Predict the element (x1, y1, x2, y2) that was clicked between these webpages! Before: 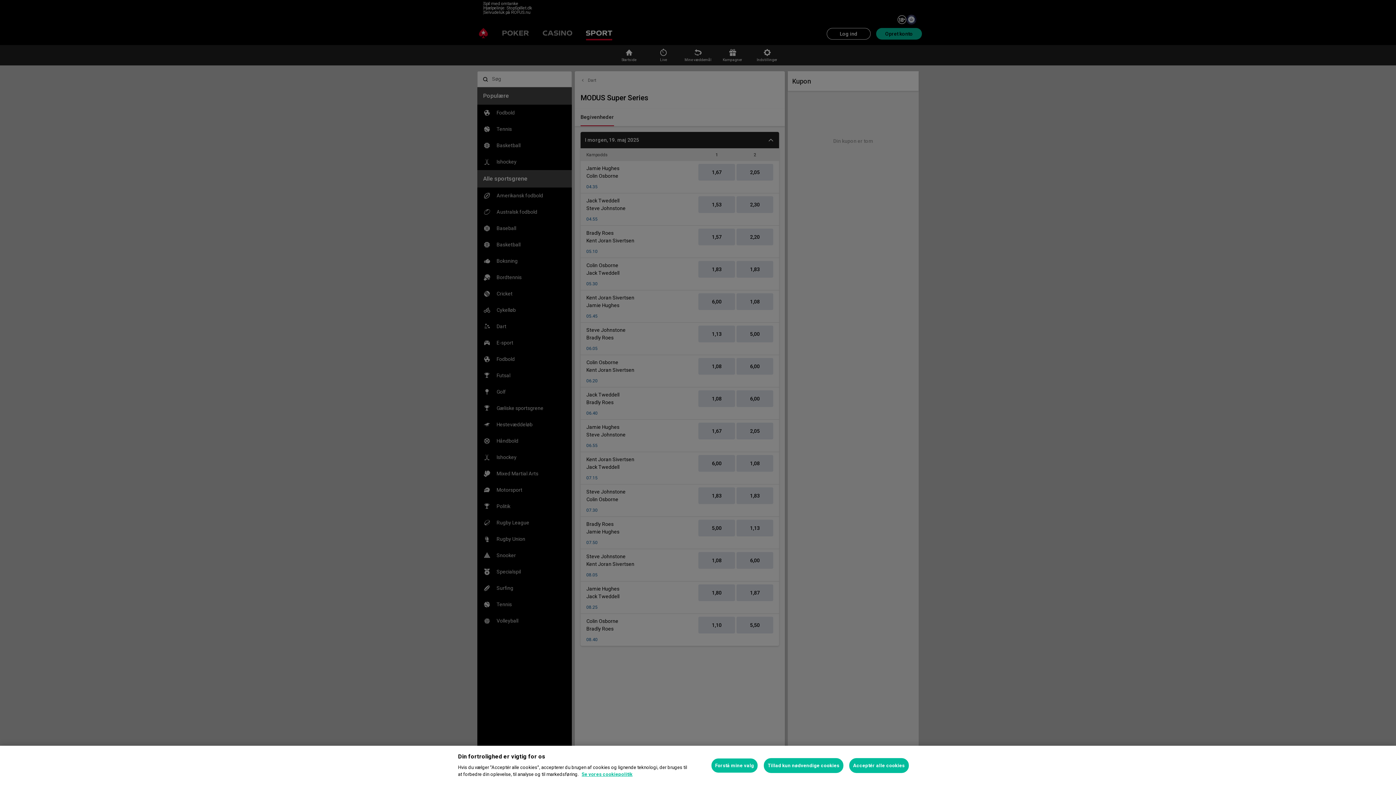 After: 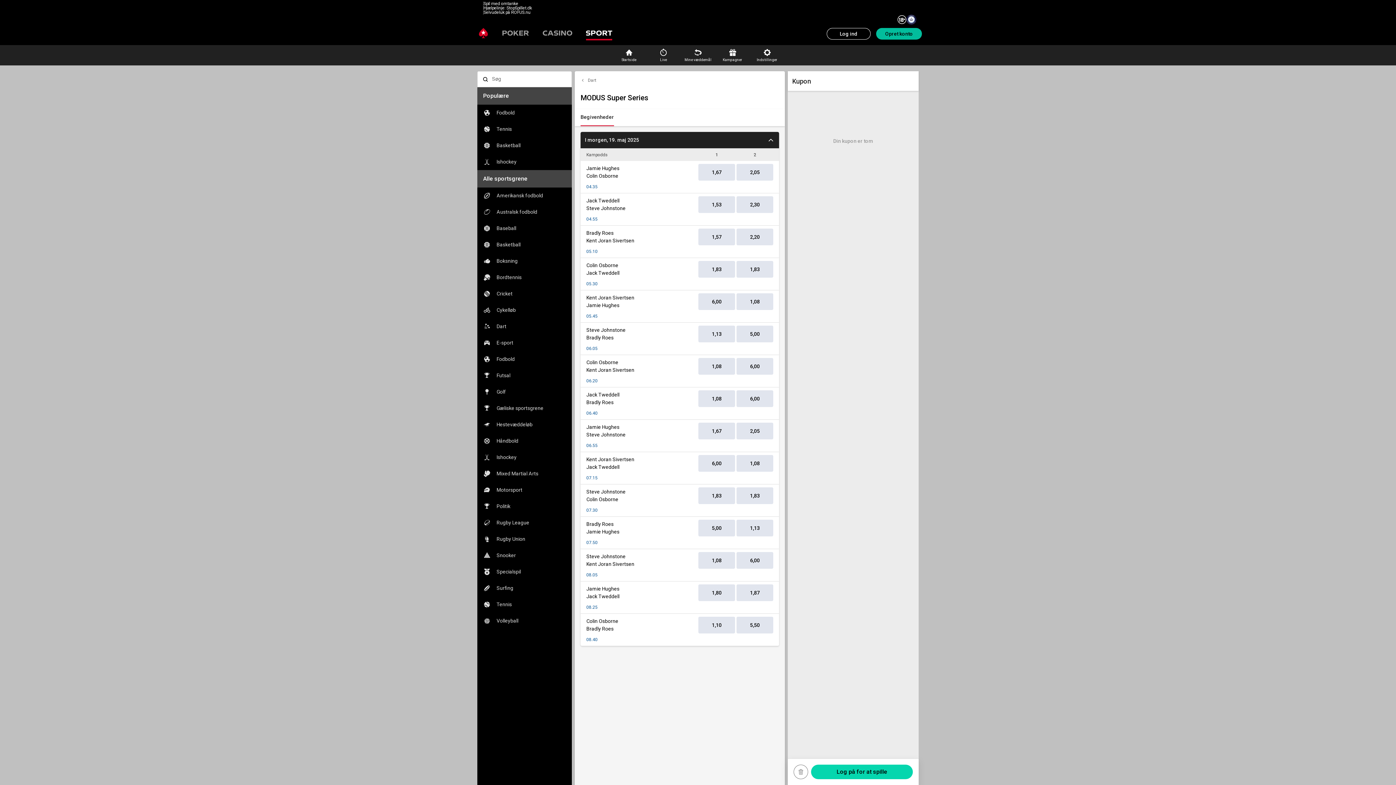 Action: bbox: (849, 758, 908, 773) label: Acceptér alle cookies